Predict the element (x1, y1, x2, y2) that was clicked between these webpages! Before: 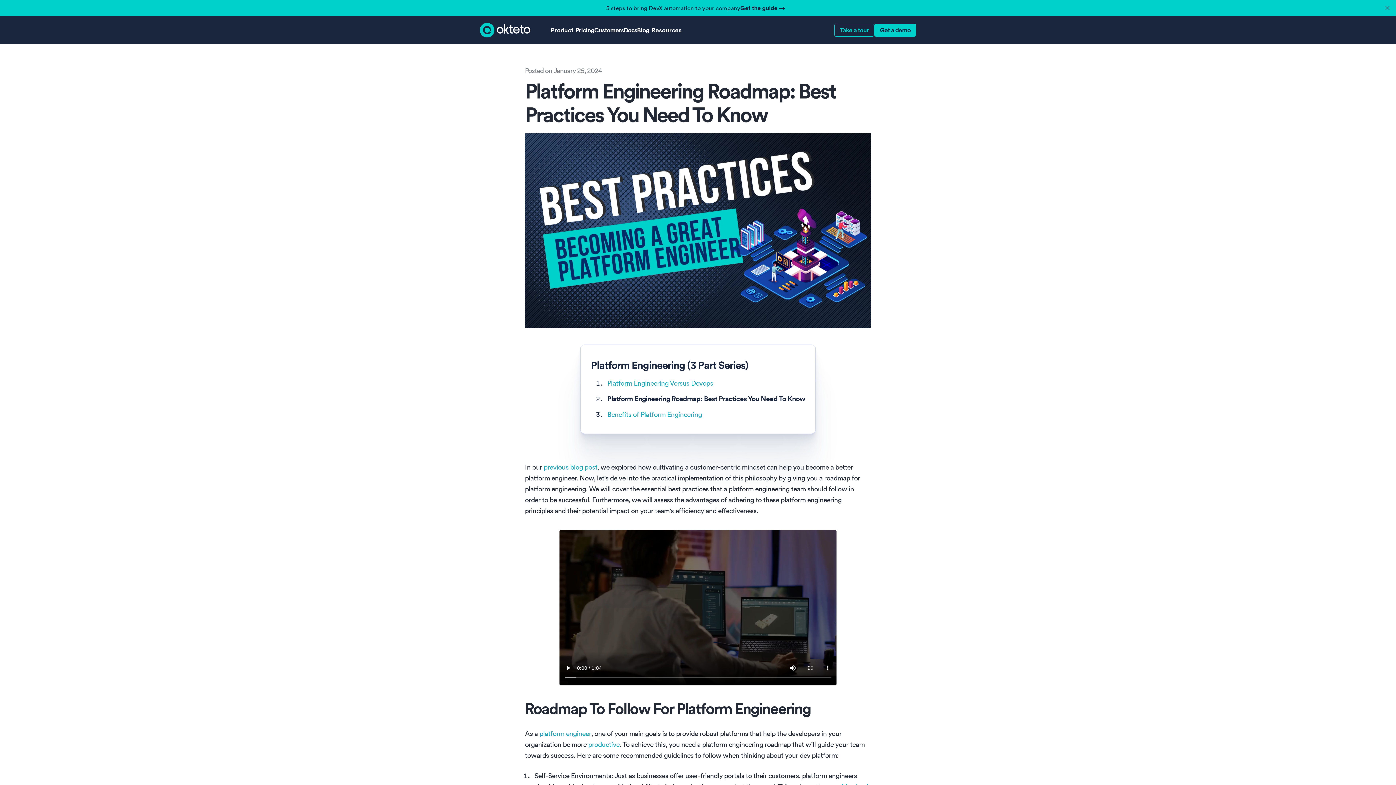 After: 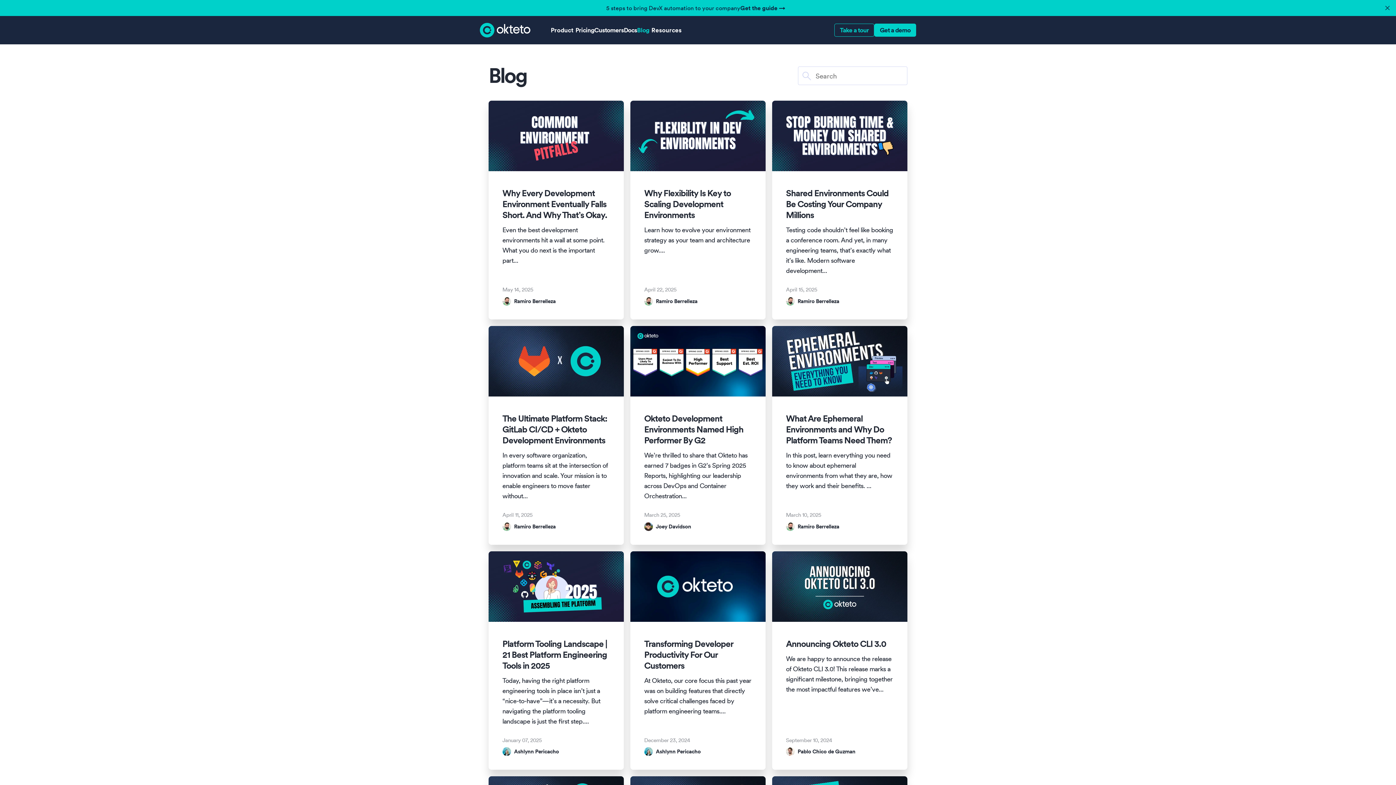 Action: bbox: (637, 26, 649, 33) label: Blog